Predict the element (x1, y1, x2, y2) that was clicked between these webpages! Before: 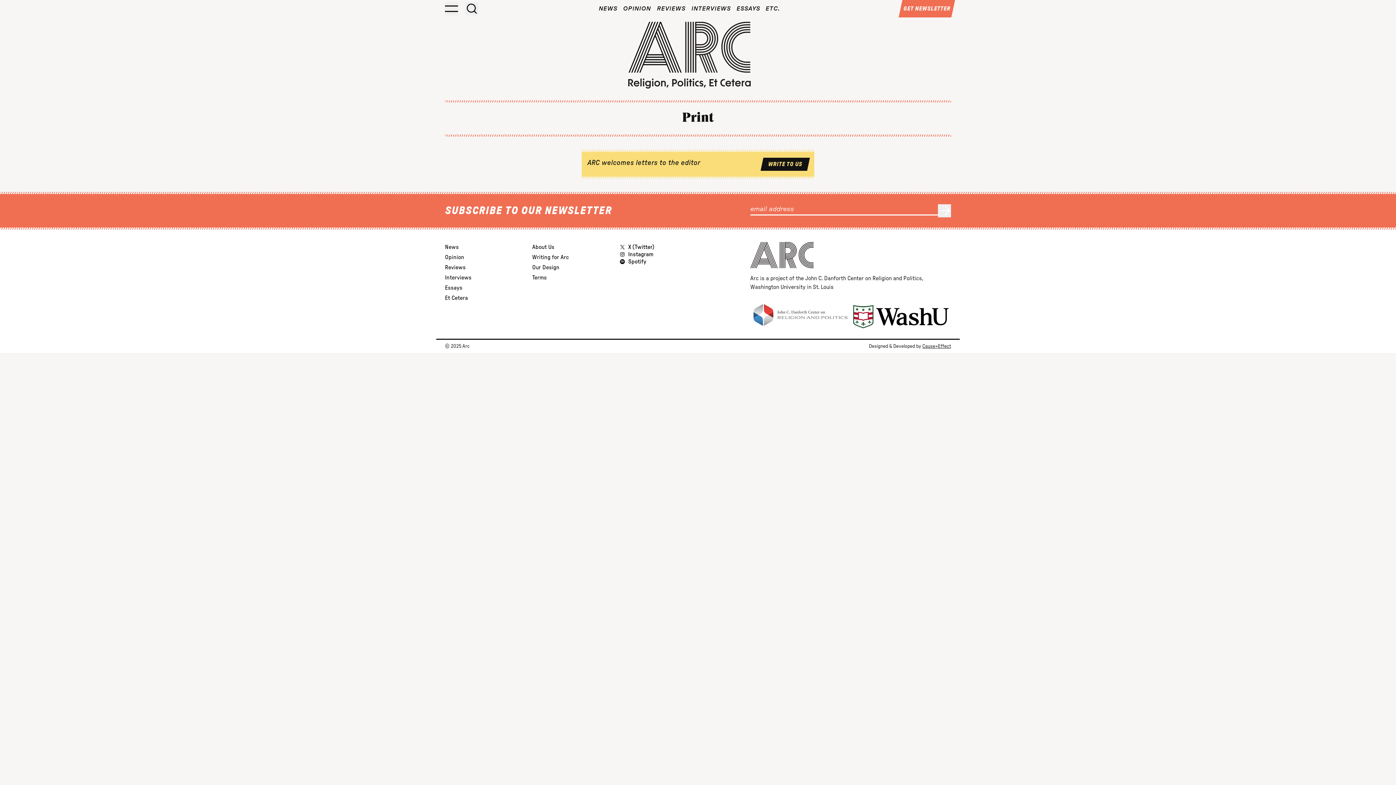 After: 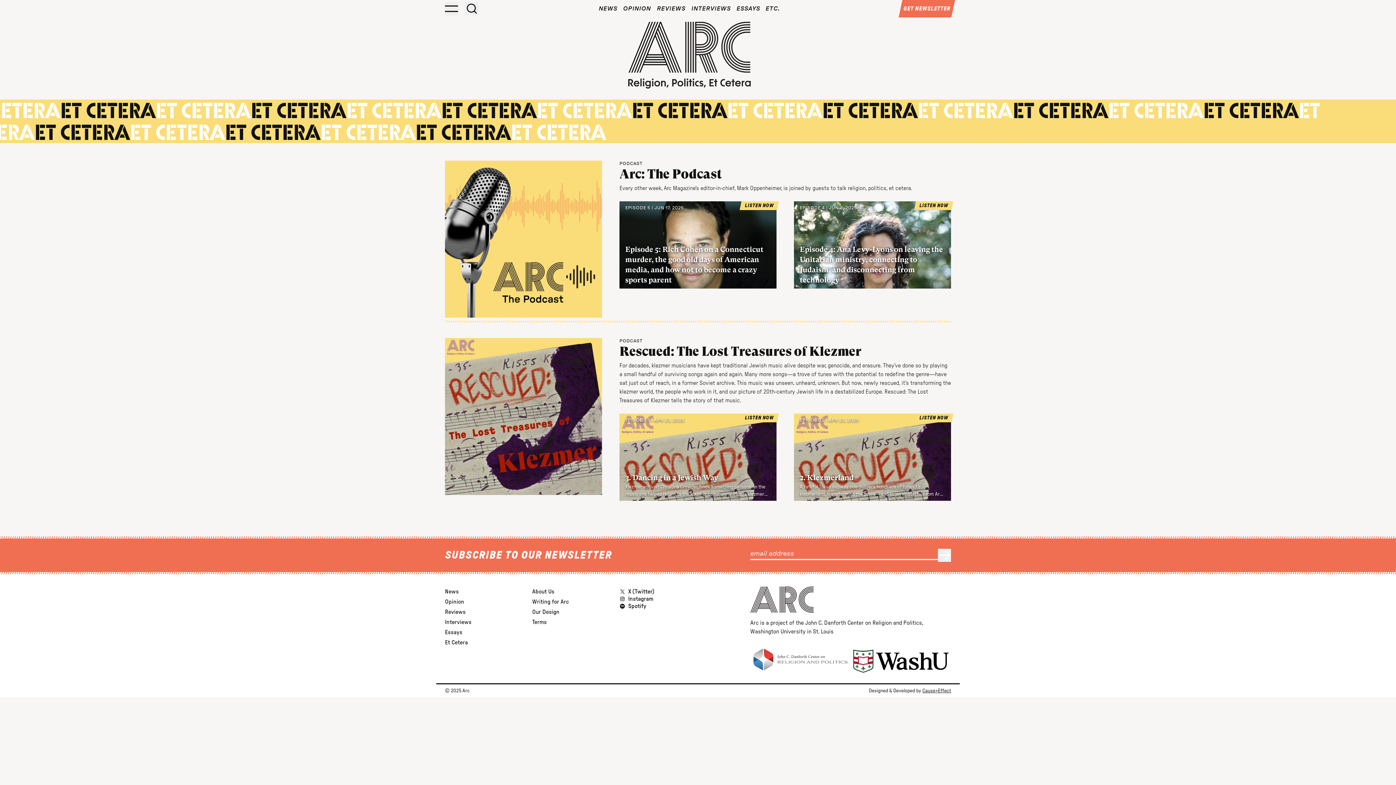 Action: bbox: (445, 295, 468, 301) label: Et Cetera